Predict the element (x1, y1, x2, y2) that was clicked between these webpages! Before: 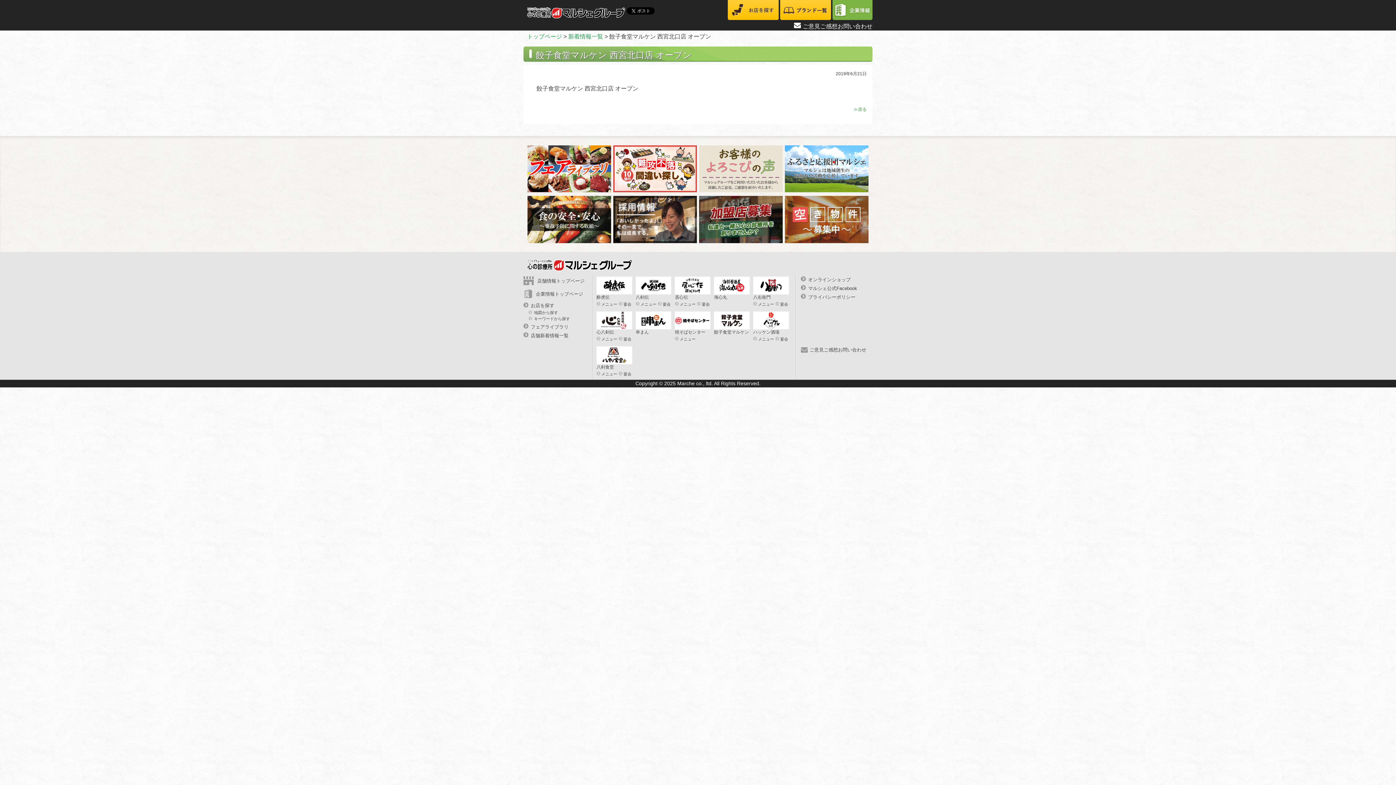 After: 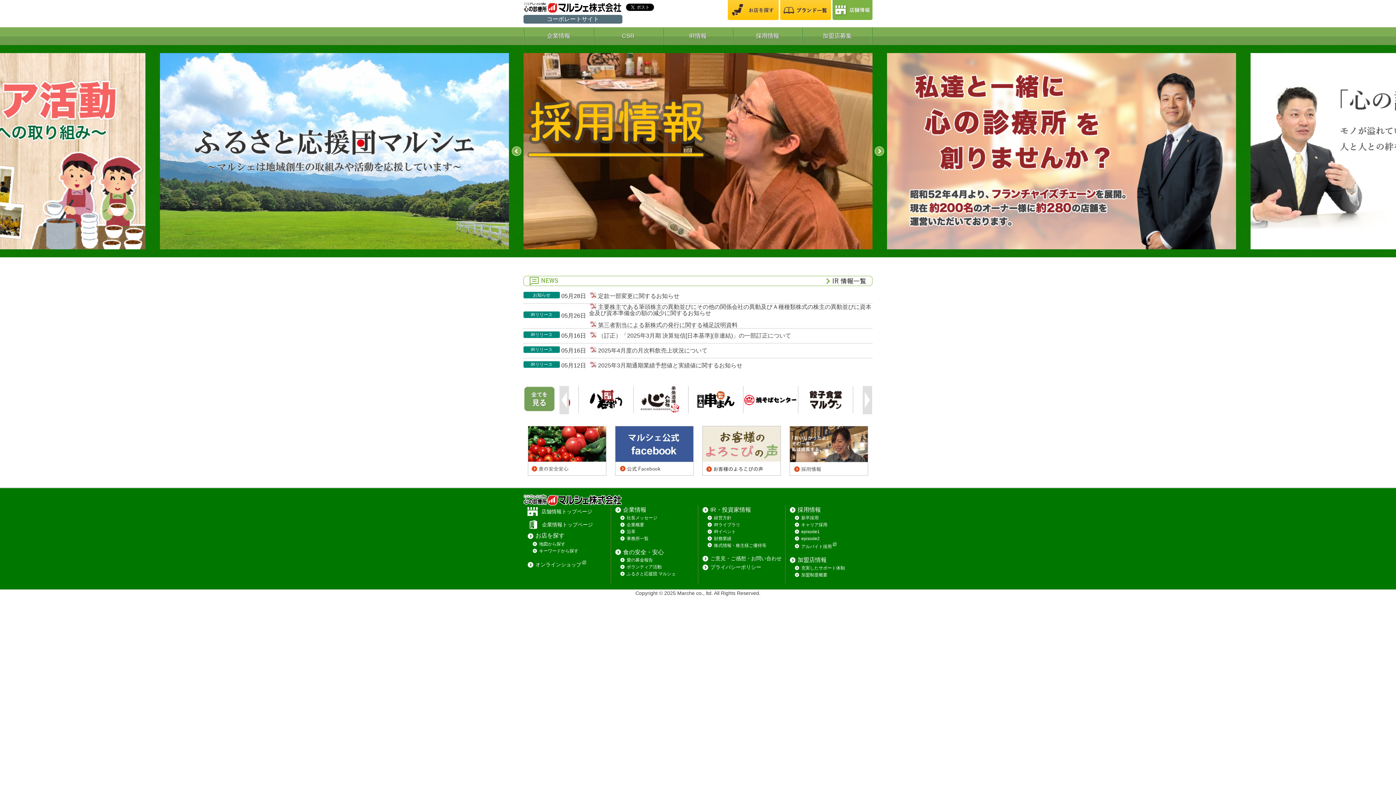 Action: bbox: (536, 291, 583, 296) label: 企業情報トップページ